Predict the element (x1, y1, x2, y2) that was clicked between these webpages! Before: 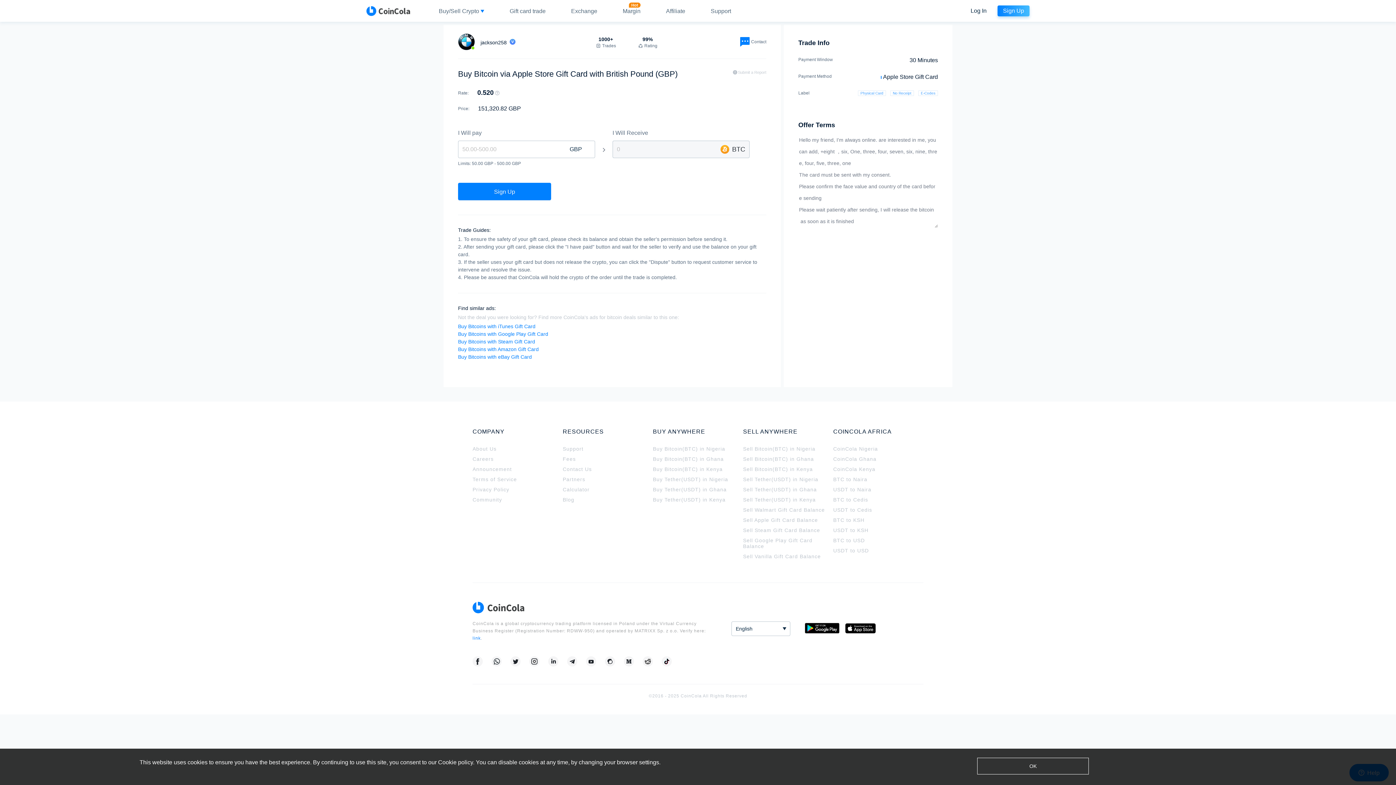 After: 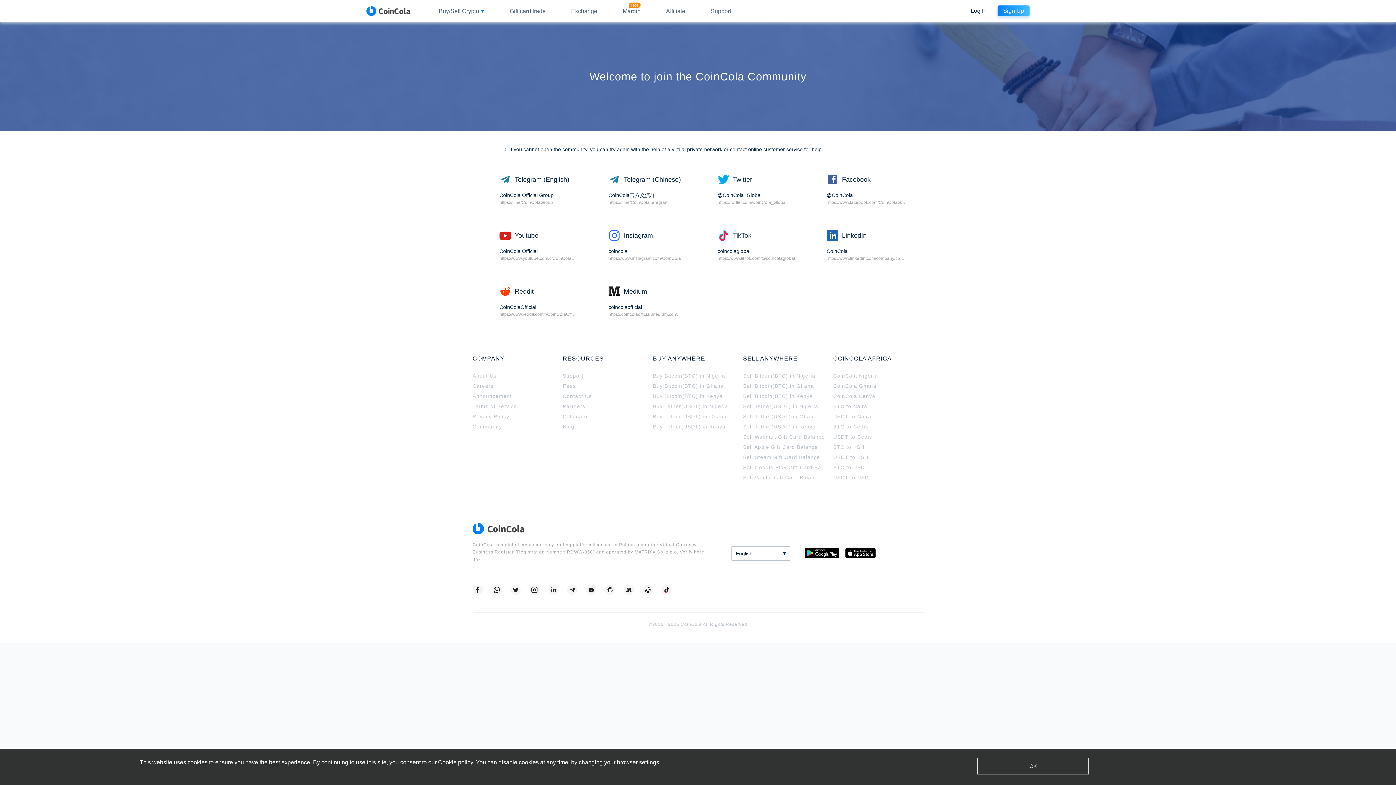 Action: bbox: (661, 656, 672, 666)